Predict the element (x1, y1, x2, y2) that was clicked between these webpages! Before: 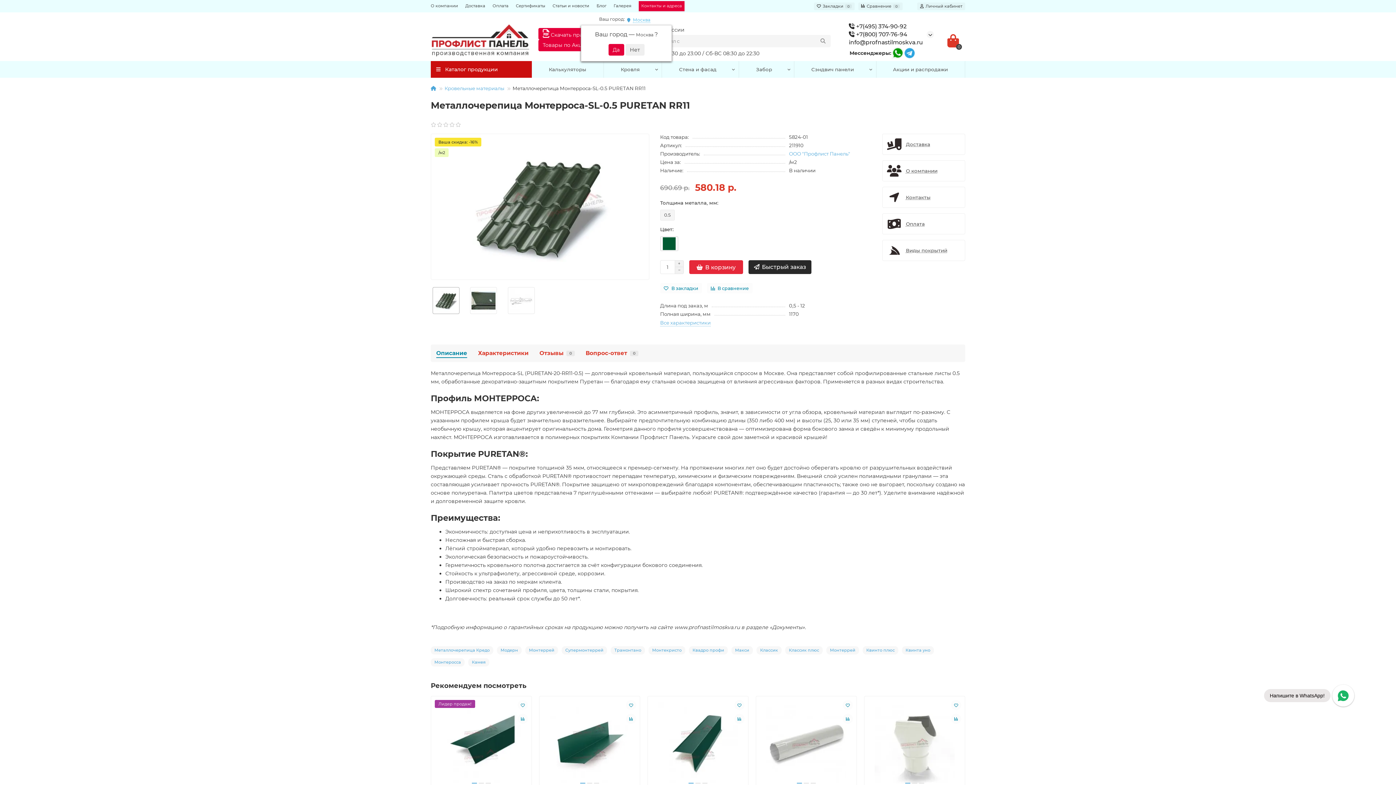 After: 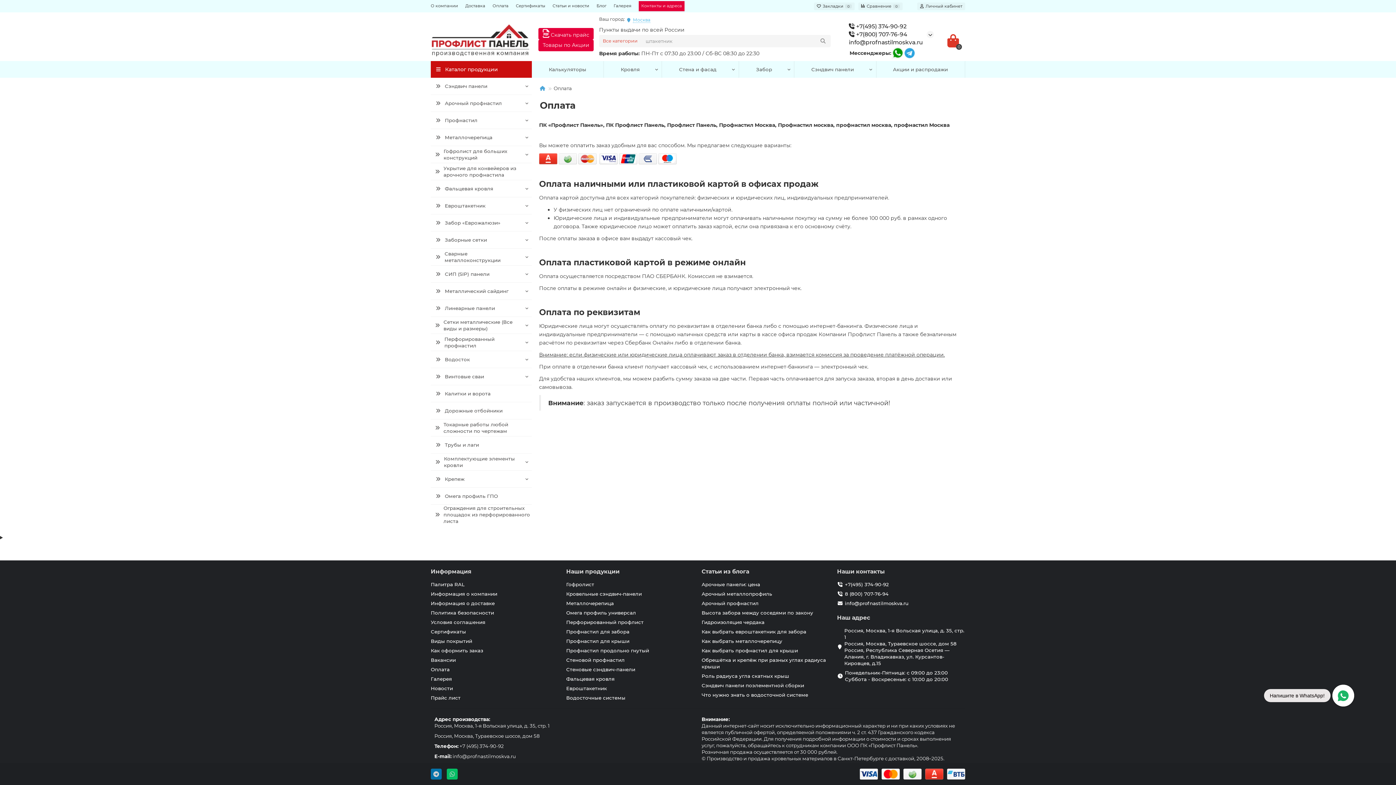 Action: bbox: (492, 2, 508, 8) label: Оплата